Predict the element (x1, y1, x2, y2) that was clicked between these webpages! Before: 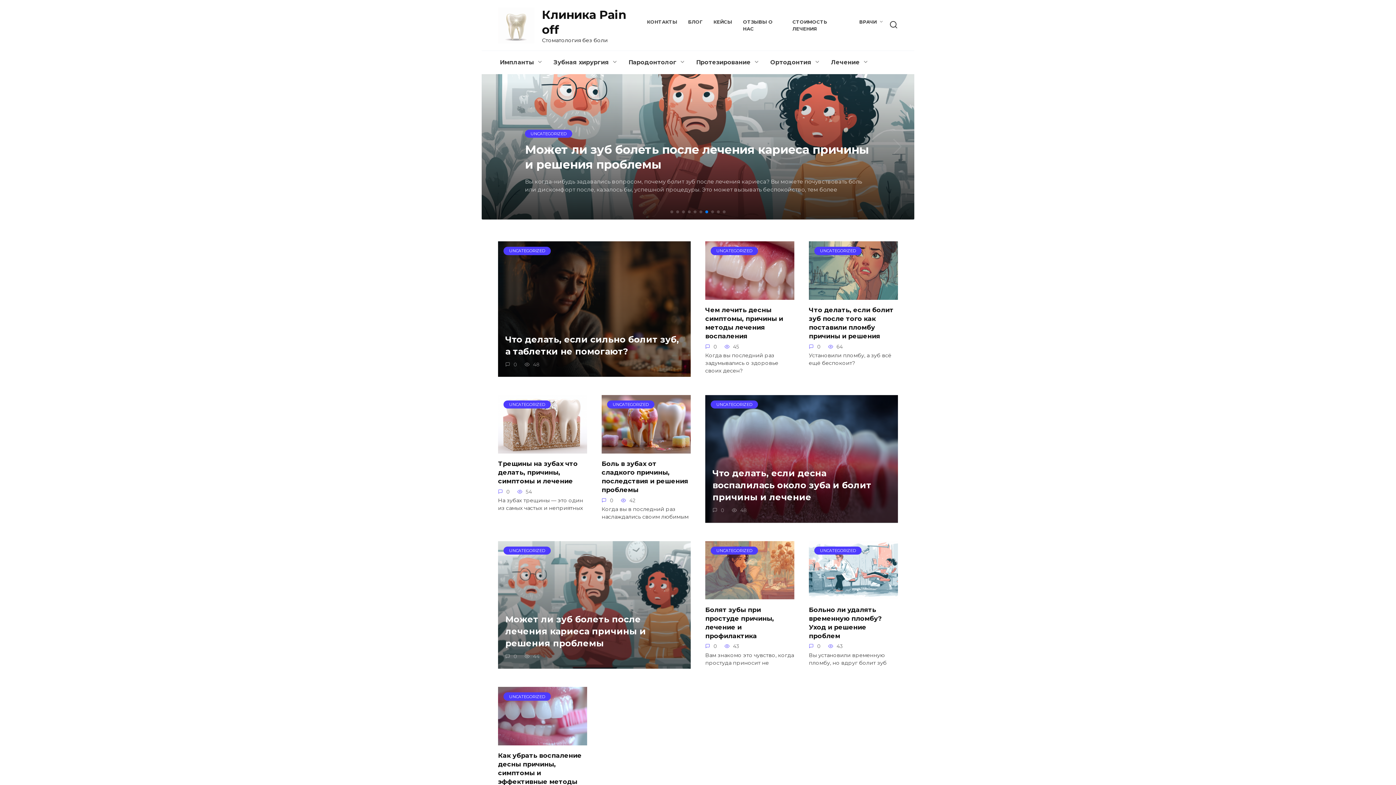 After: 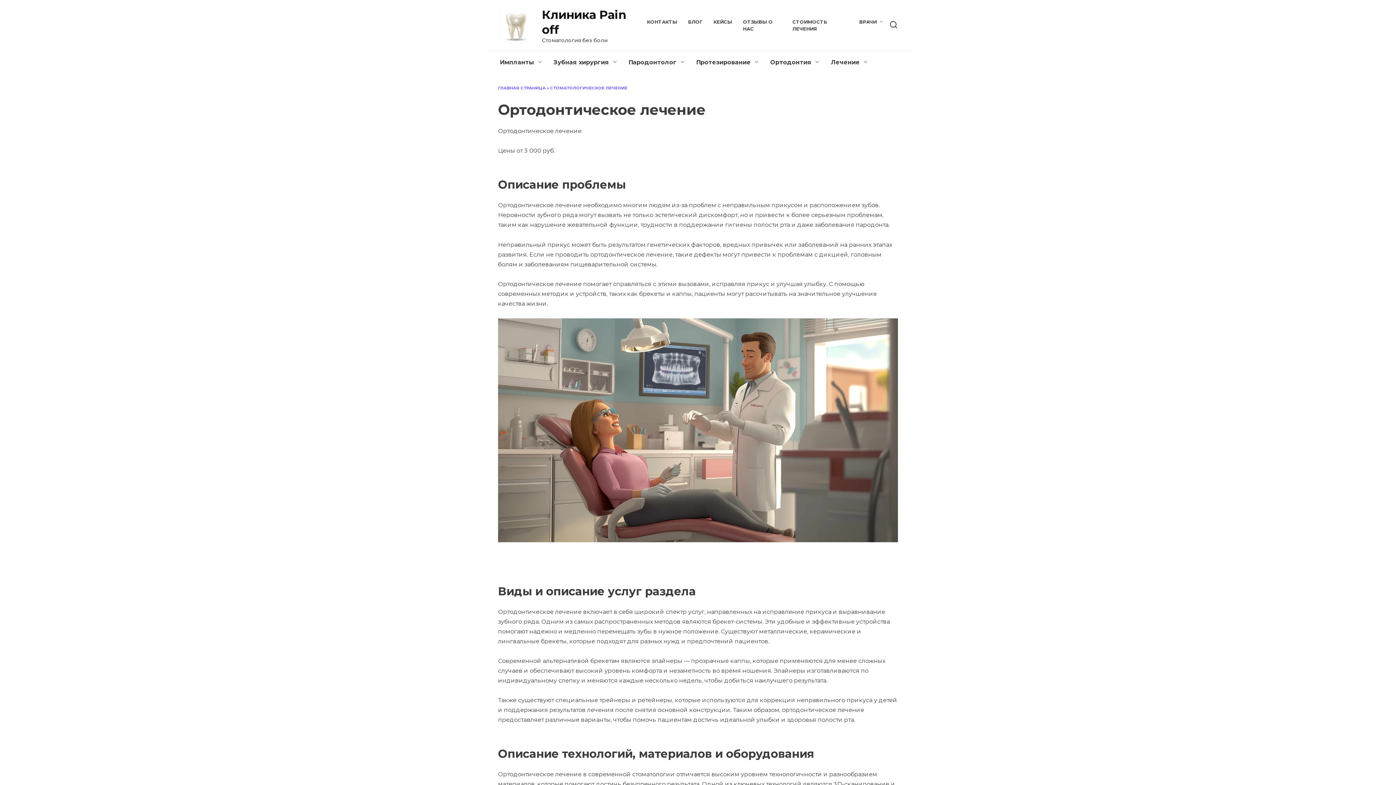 Action: label: Ортодонтия bbox: (765, 50, 825, 74)